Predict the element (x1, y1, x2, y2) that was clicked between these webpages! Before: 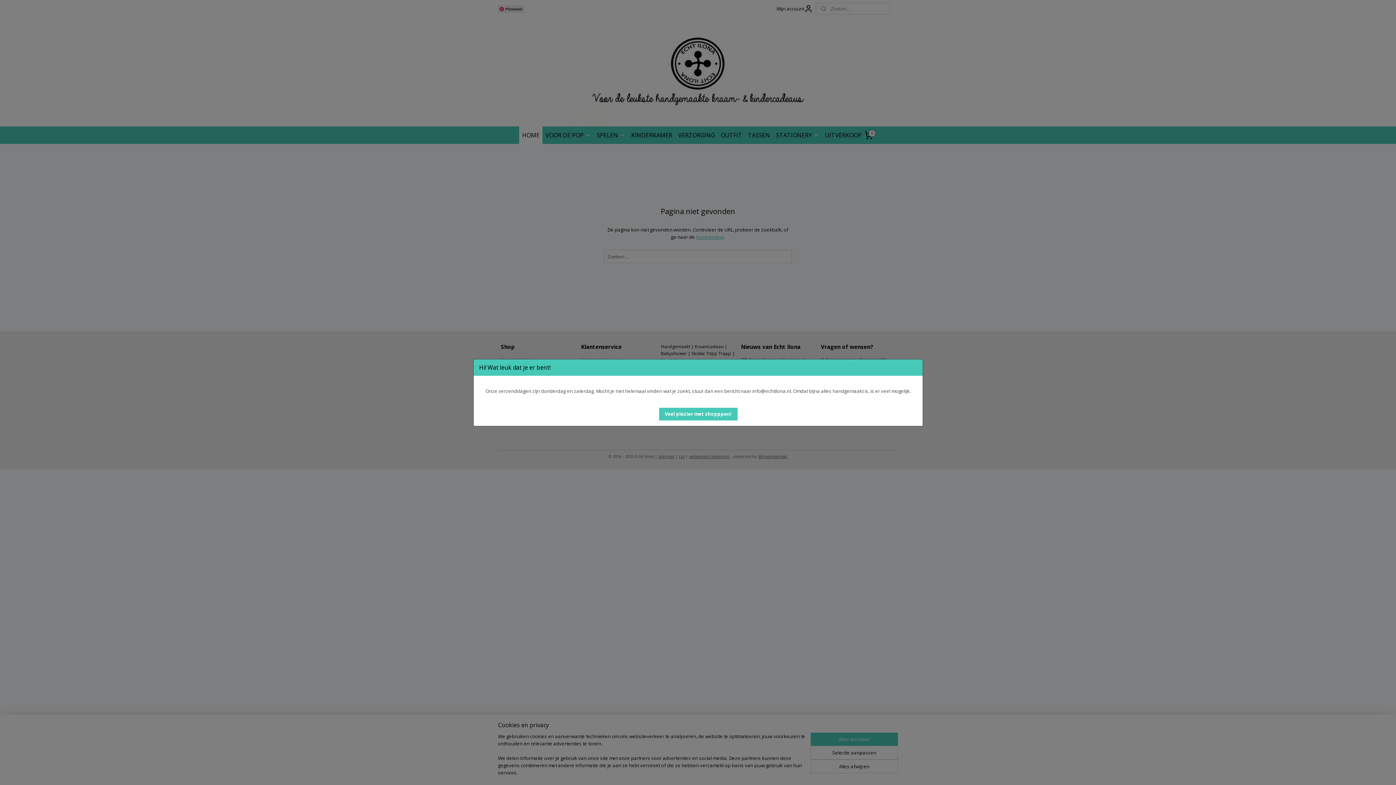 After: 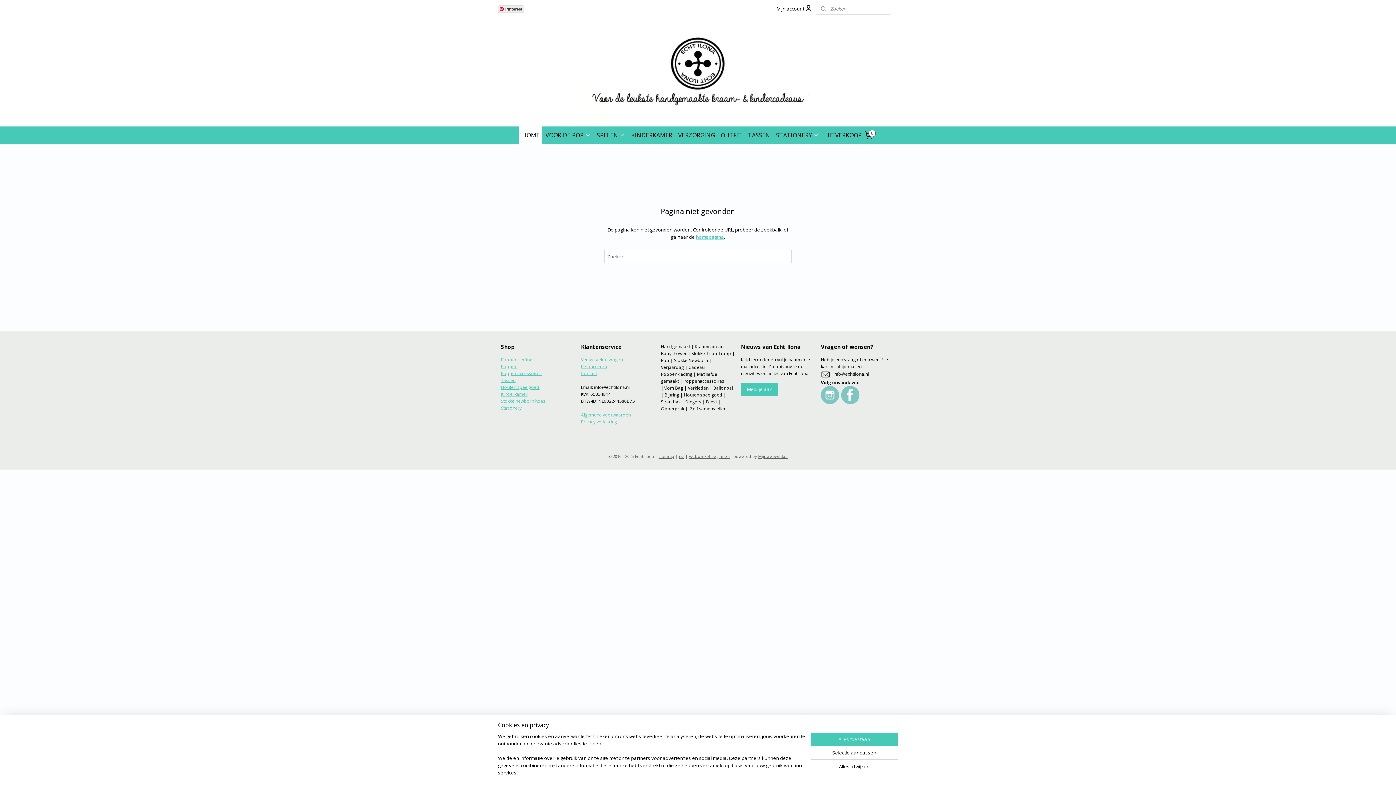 Action: label: Veel plezier met shopppen! bbox: (658, 407, 738, 421)